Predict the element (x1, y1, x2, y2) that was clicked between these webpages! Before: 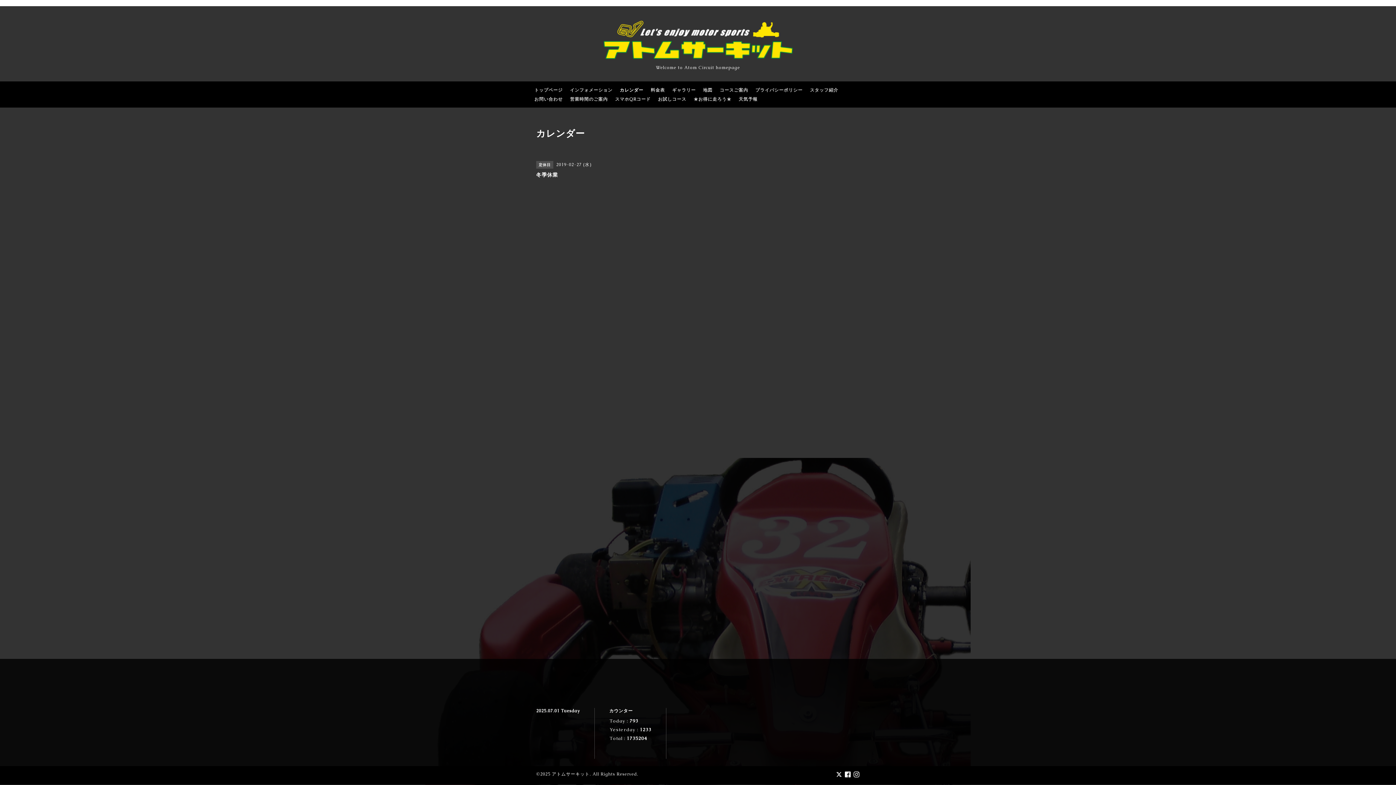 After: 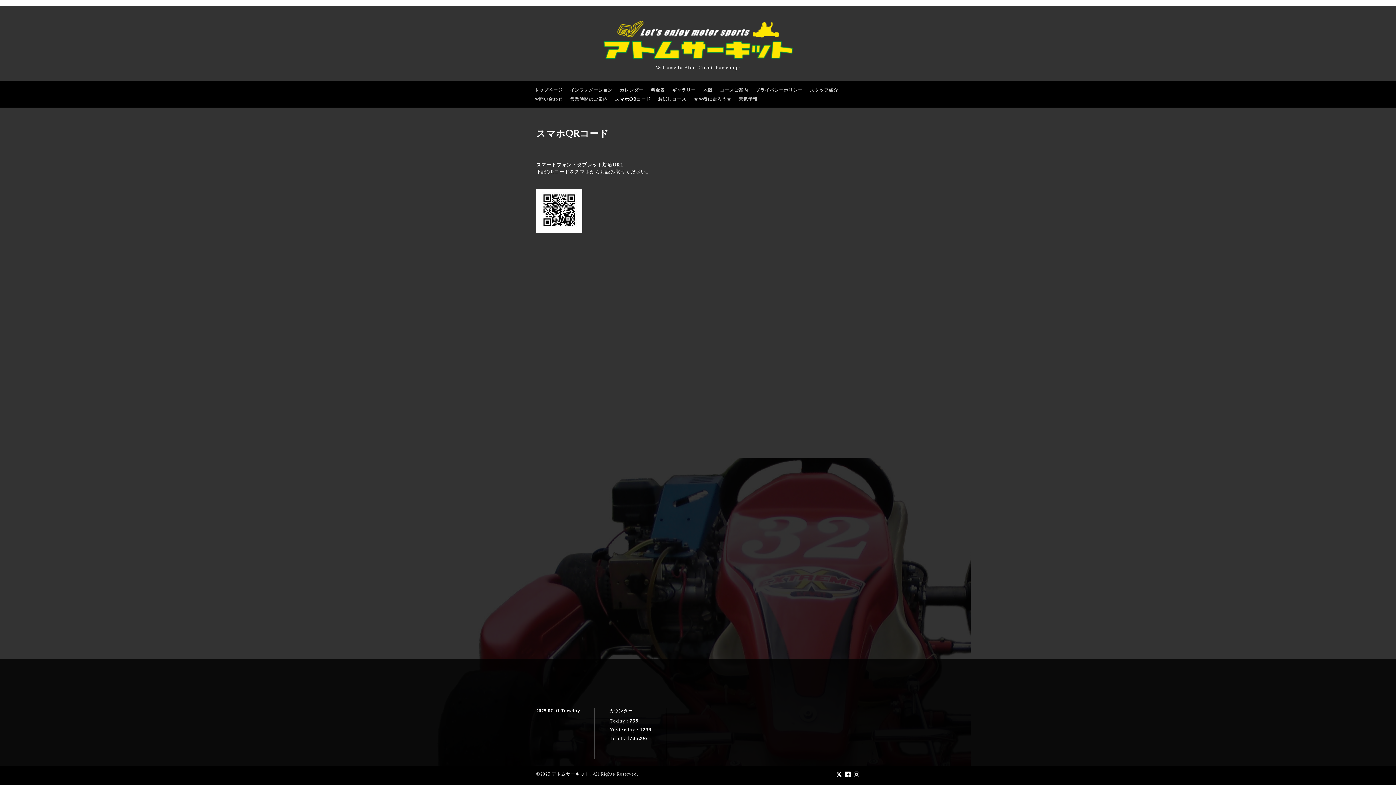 Action: bbox: (611, 94, 654, 104) label: スマホQRコード